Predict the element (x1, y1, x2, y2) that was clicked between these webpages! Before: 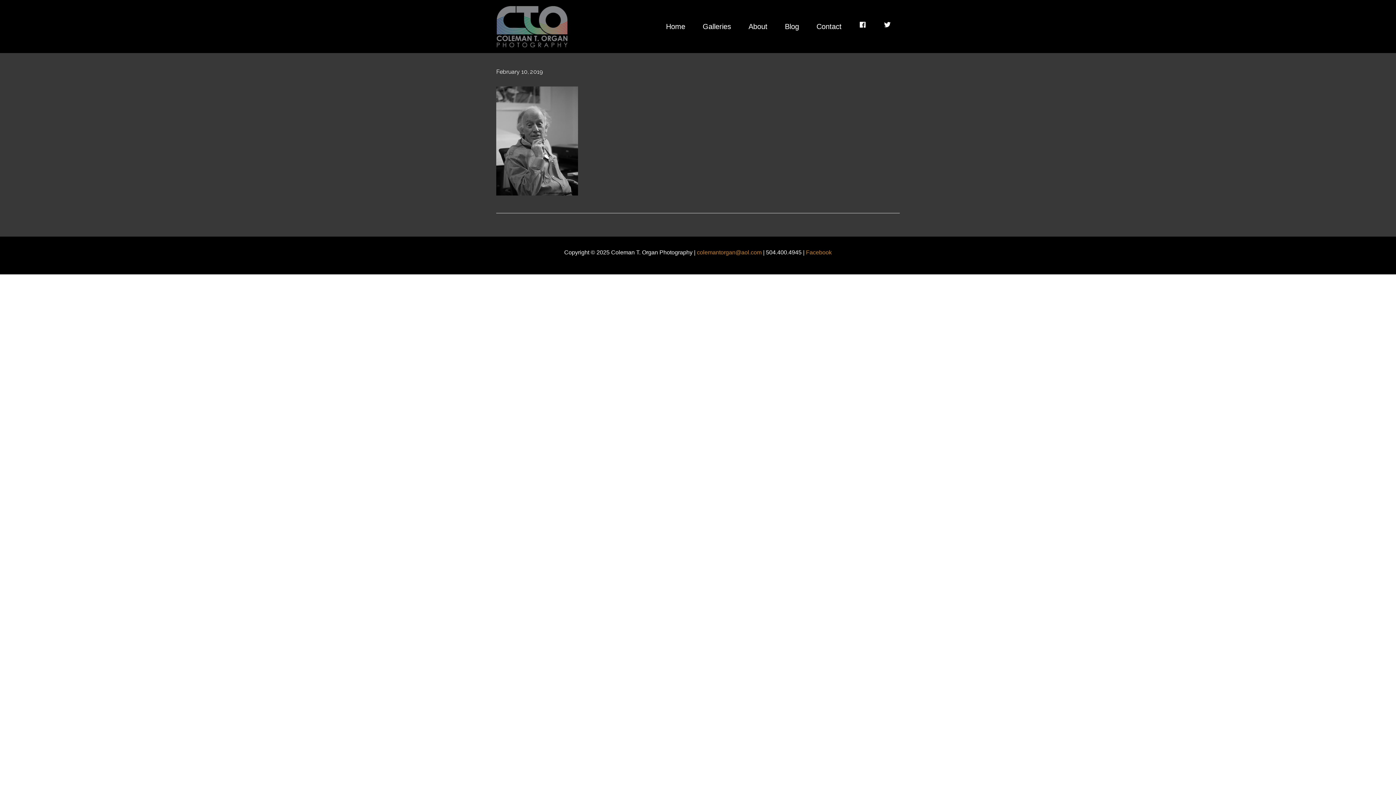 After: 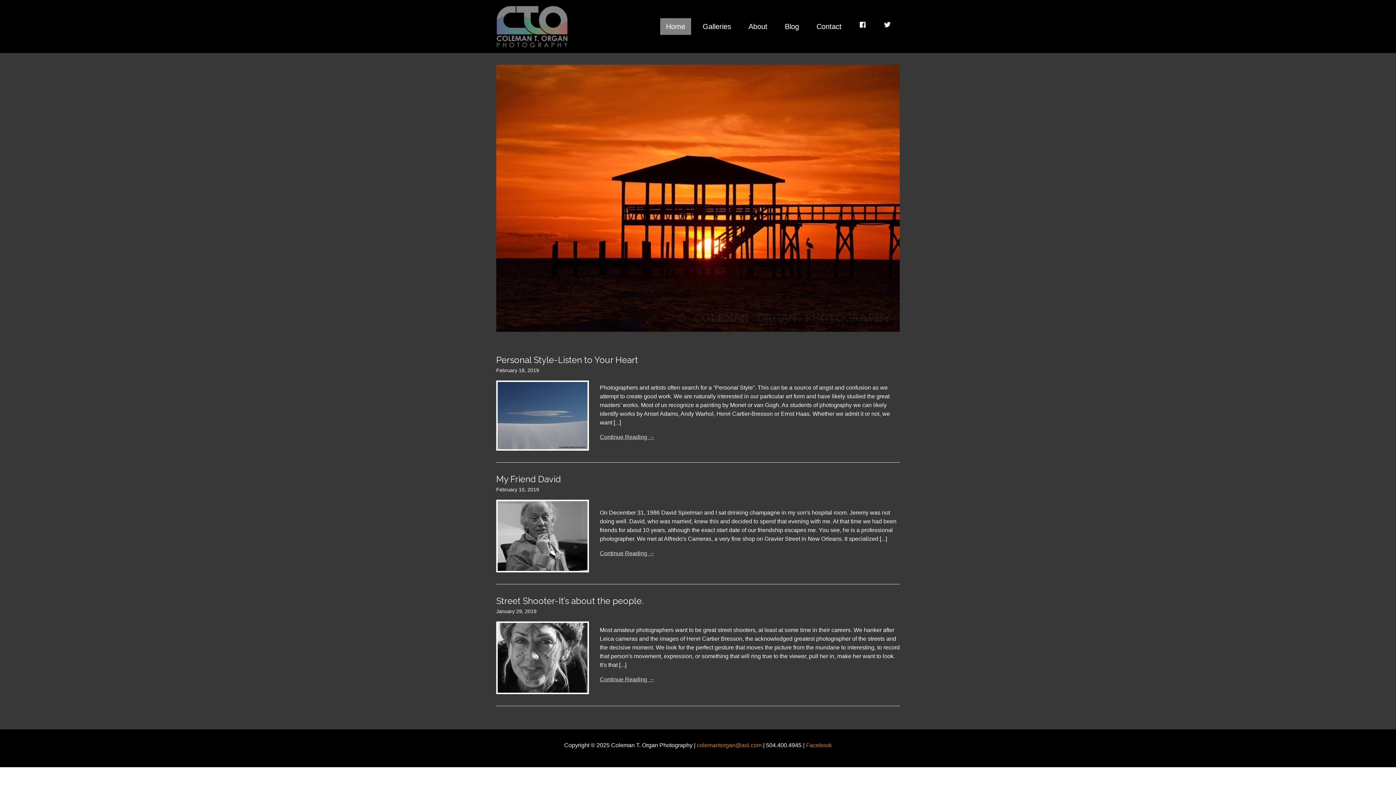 Action: bbox: (496, 5, 569, 47)